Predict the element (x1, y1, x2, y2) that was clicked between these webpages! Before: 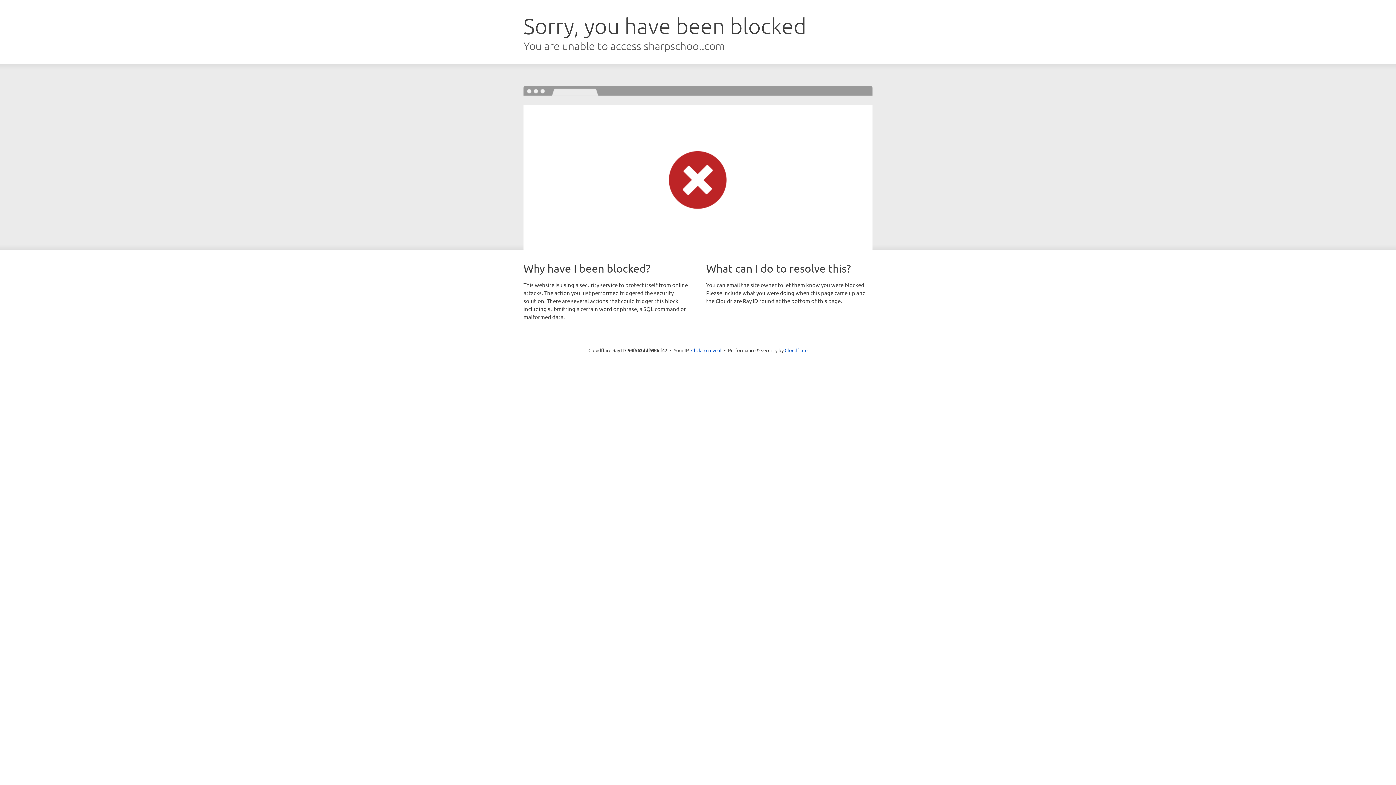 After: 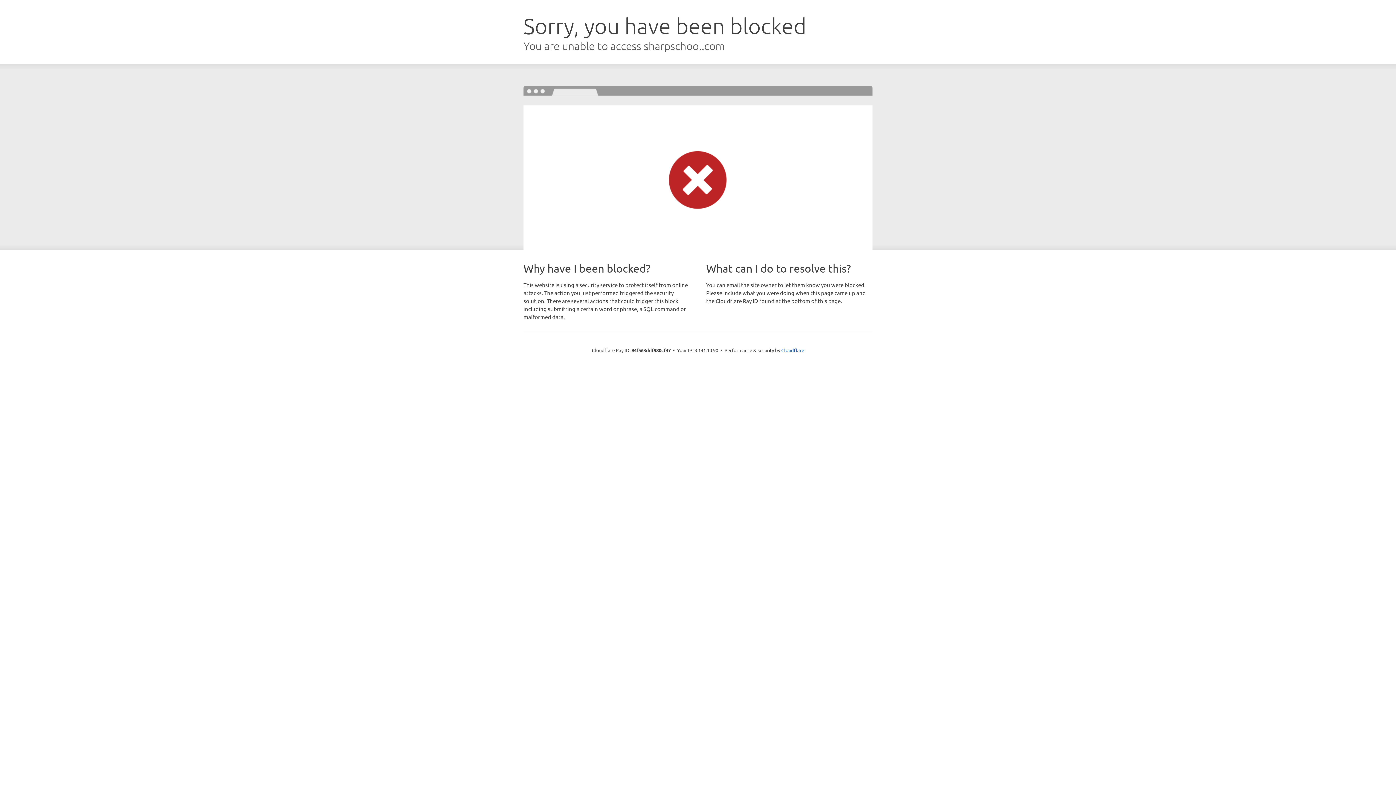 Action: label: Click to reveal bbox: (691, 346, 721, 353)